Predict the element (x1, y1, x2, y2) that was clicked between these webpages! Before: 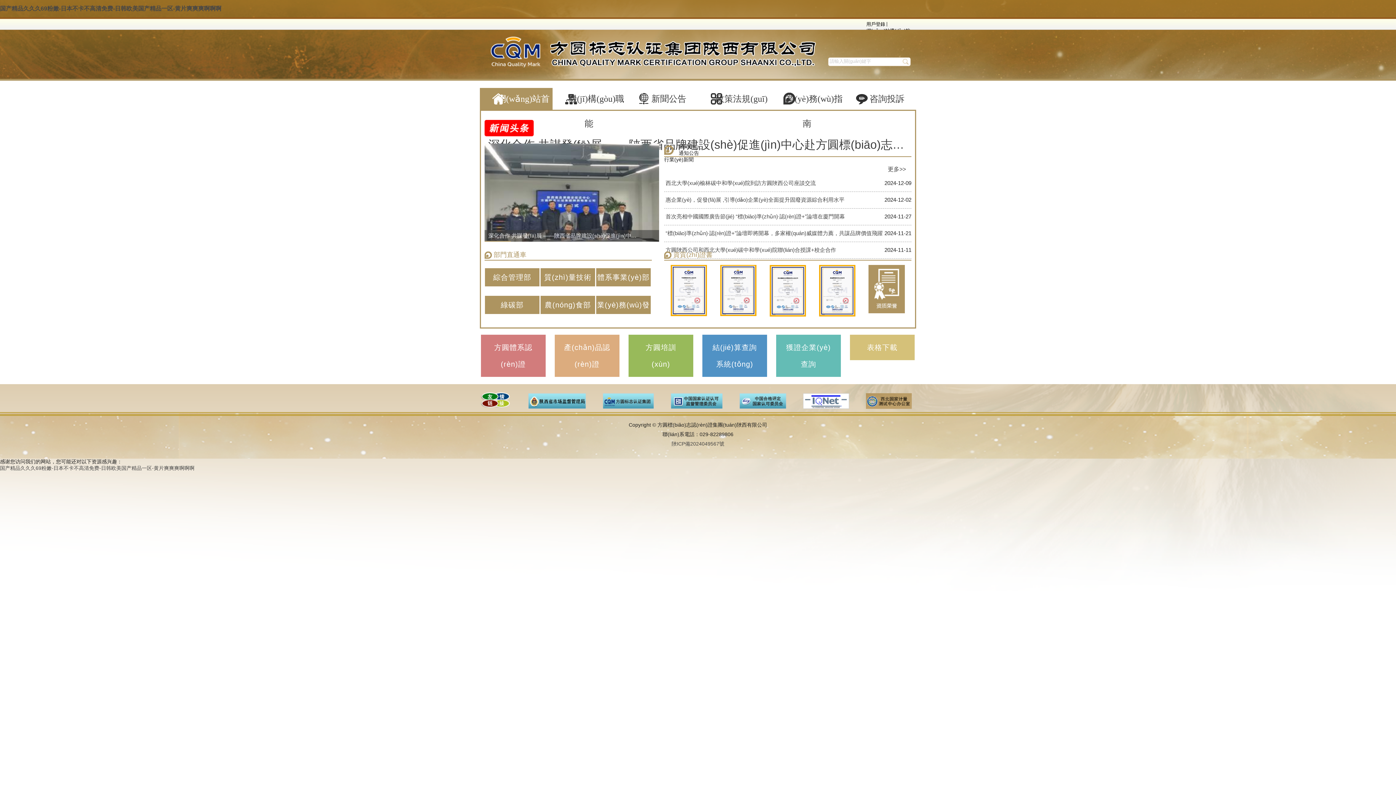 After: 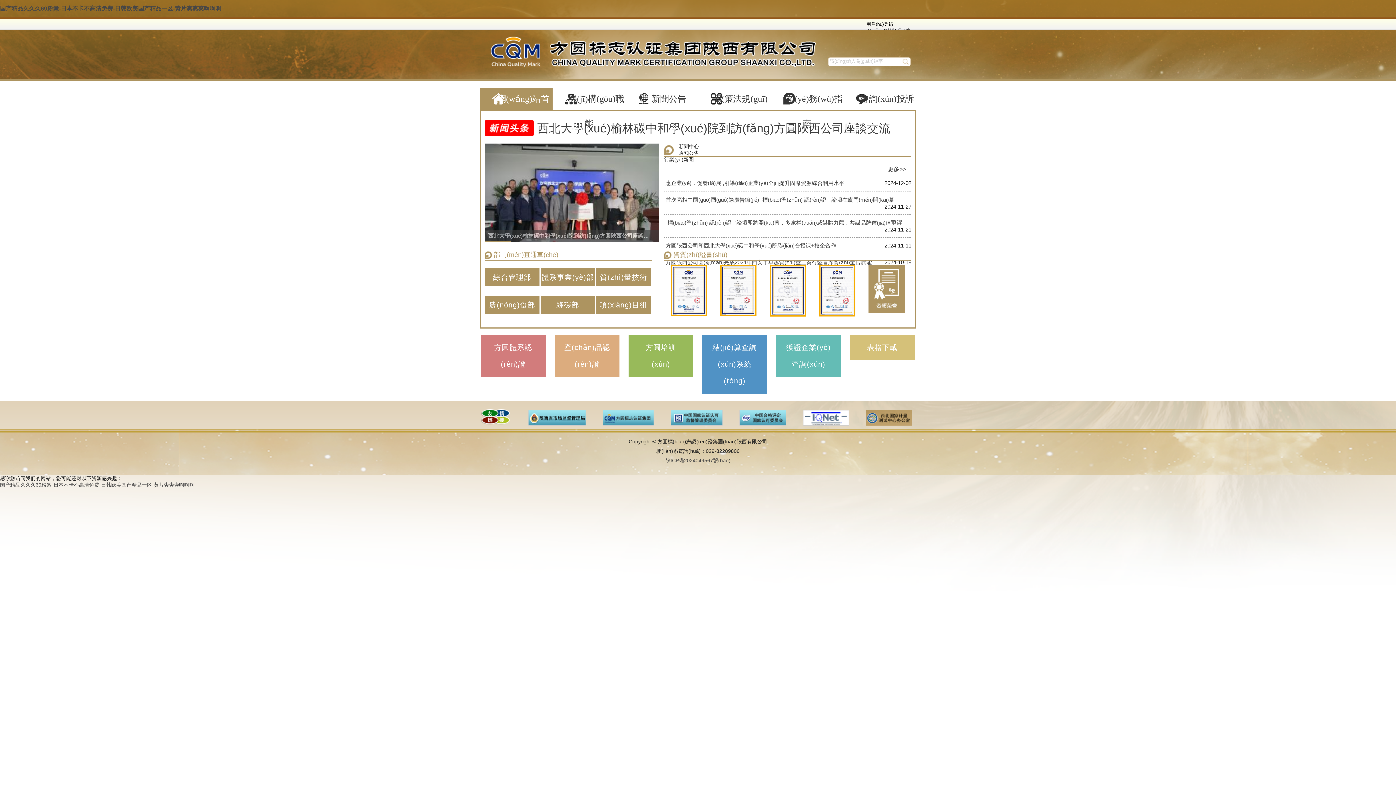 Action: bbox: (0, 465, 194, 471) label: 国产精品久久久69粉嫩-日本不卡不高清免费-日韩欧美国产精品一区-黄片爽爽爽啊啊啊